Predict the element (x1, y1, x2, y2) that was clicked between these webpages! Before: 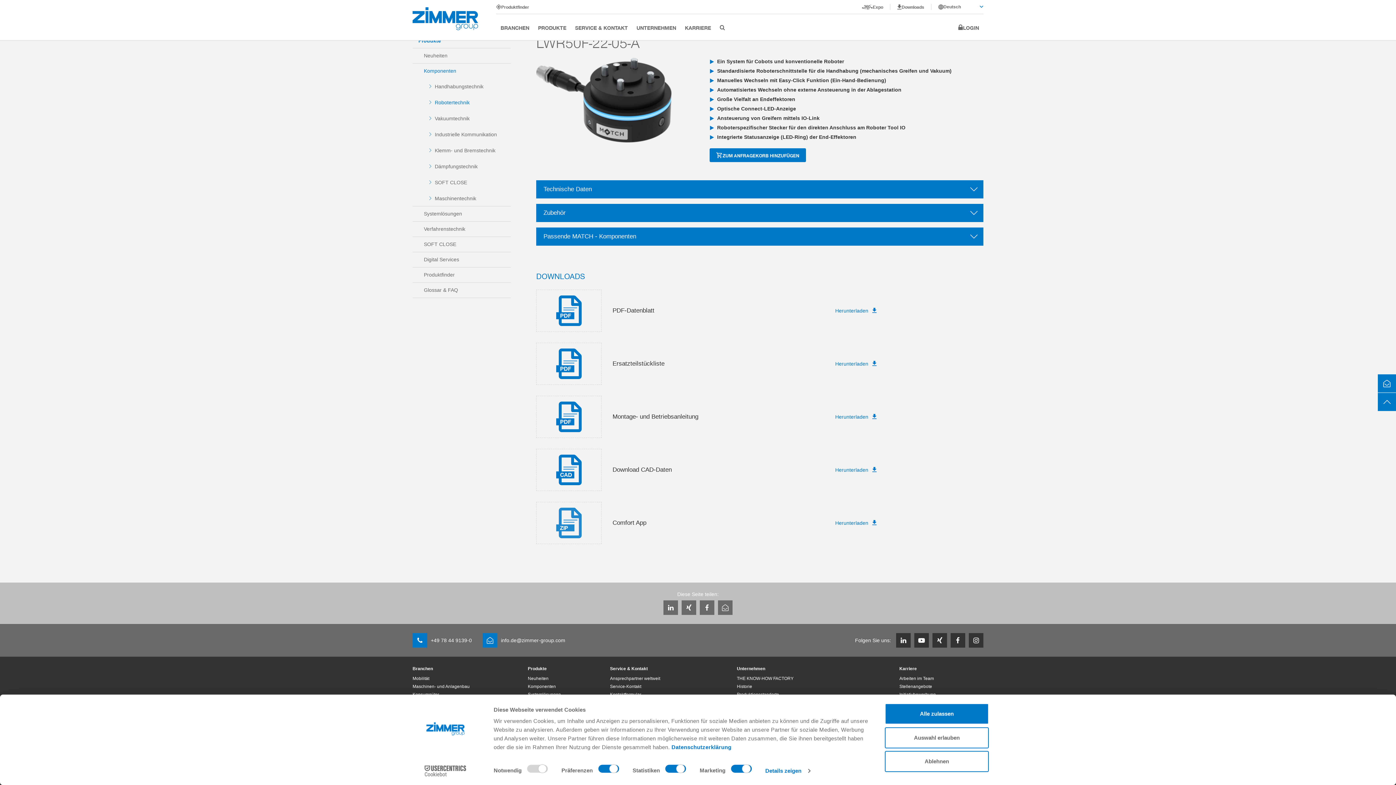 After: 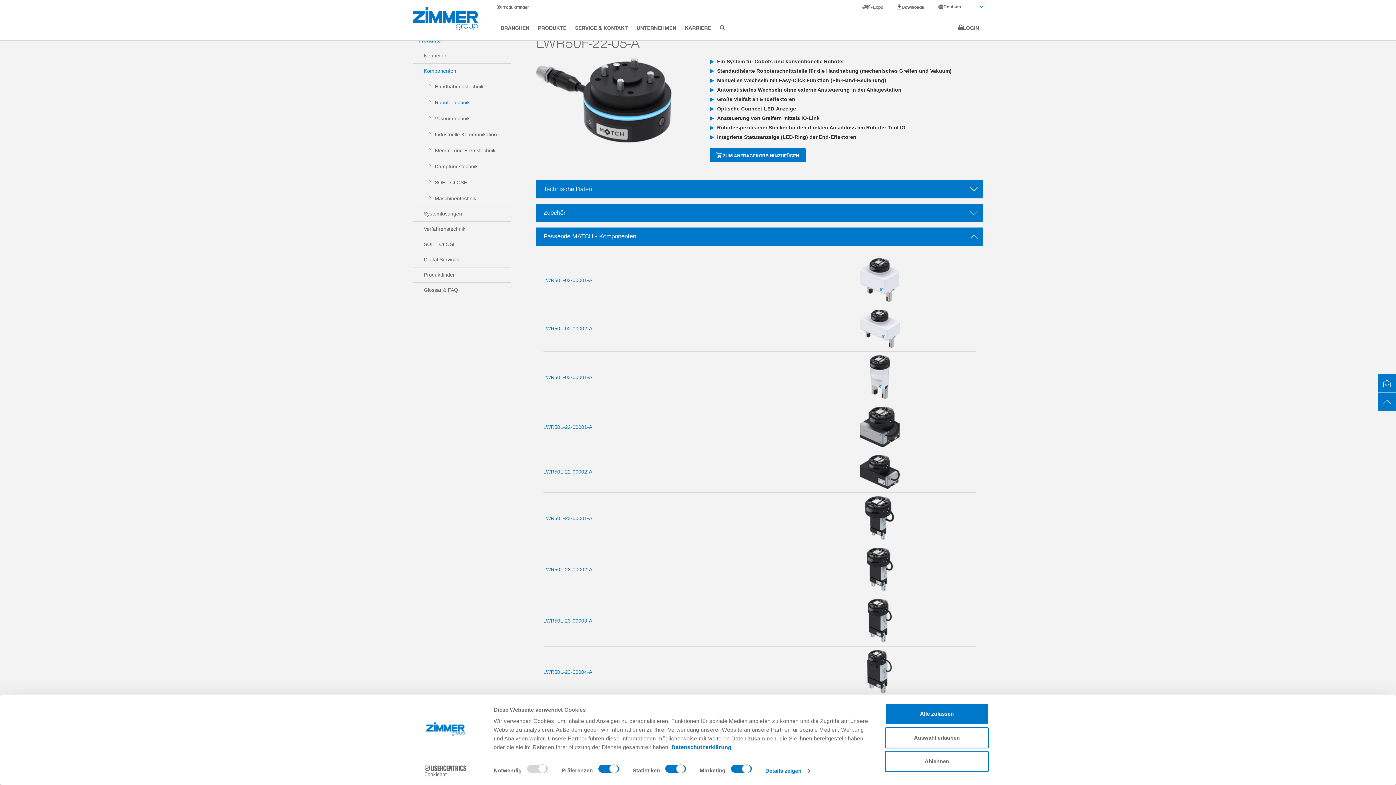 Action: label: Passende MATCH - Komponenten bbox: (536, 227, 983, 245)